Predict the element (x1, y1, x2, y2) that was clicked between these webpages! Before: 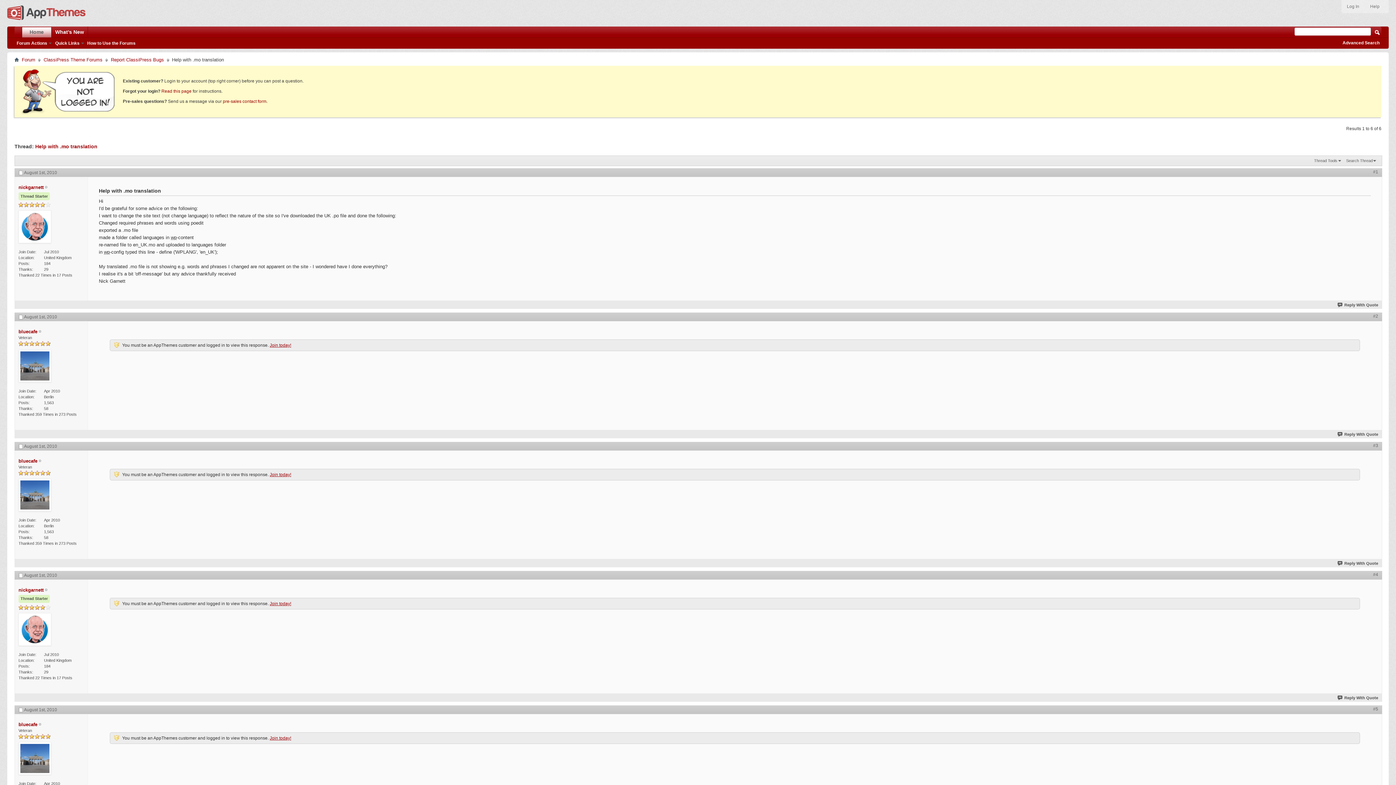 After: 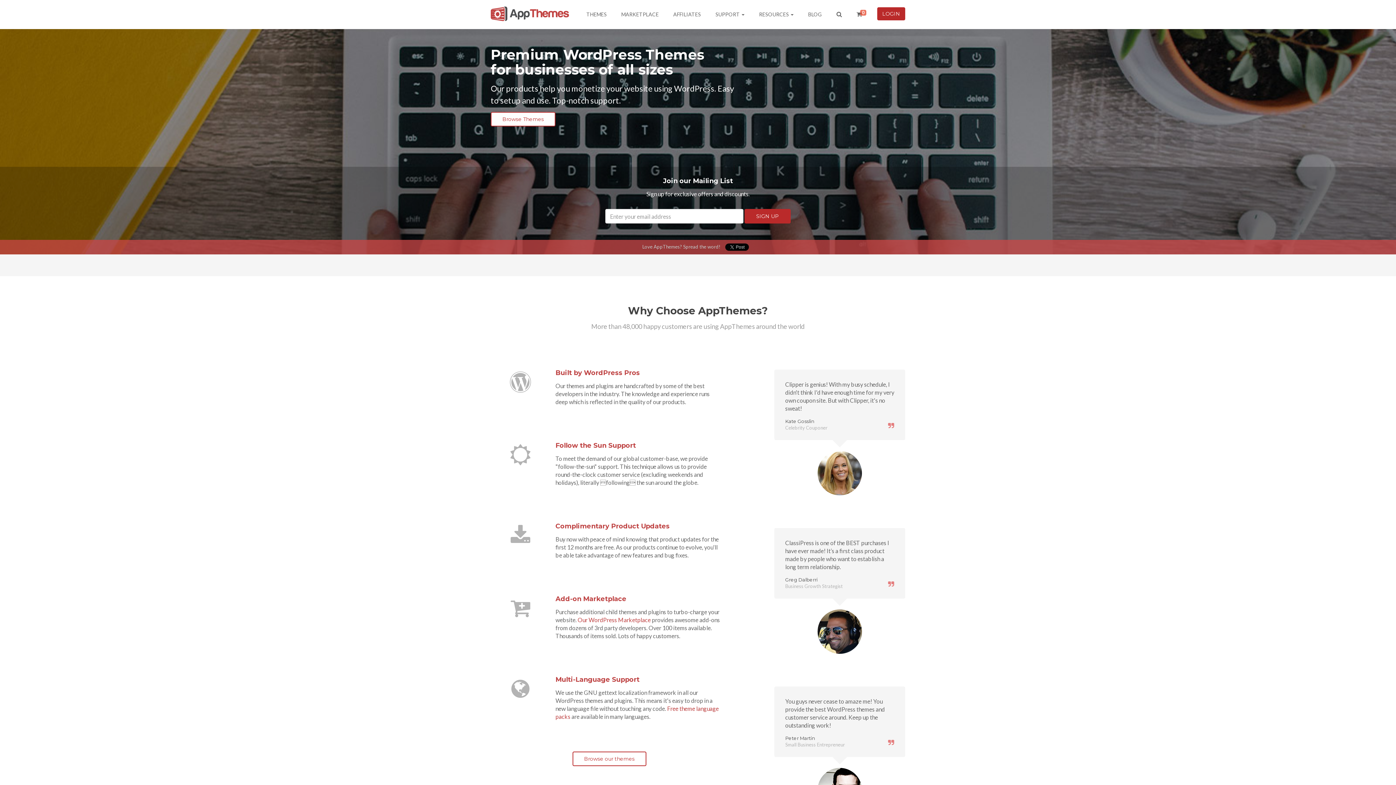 Action: bbox: (7, 0, 85, 26)